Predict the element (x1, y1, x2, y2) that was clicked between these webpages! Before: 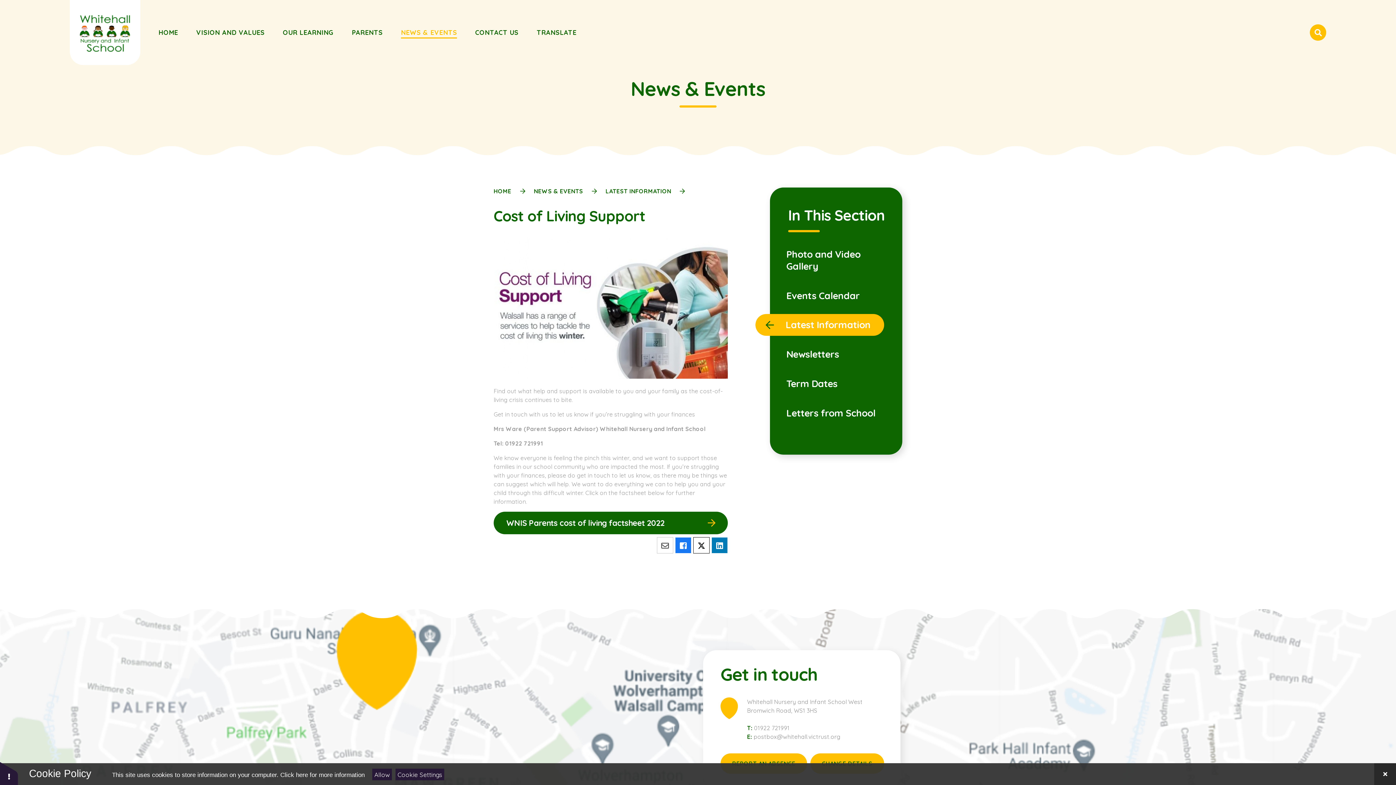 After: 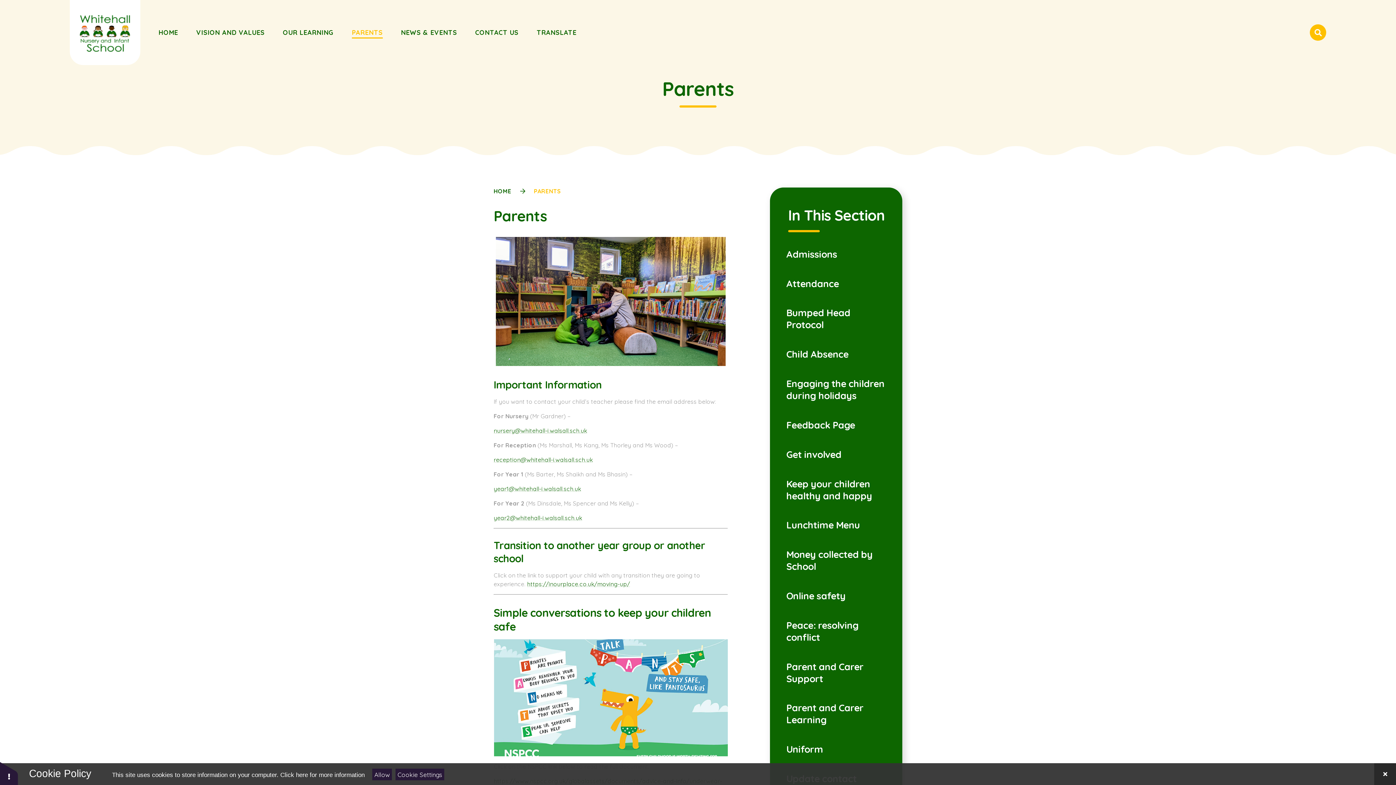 Action: label: PARENTS bbox: (342, 23, 391, 41)